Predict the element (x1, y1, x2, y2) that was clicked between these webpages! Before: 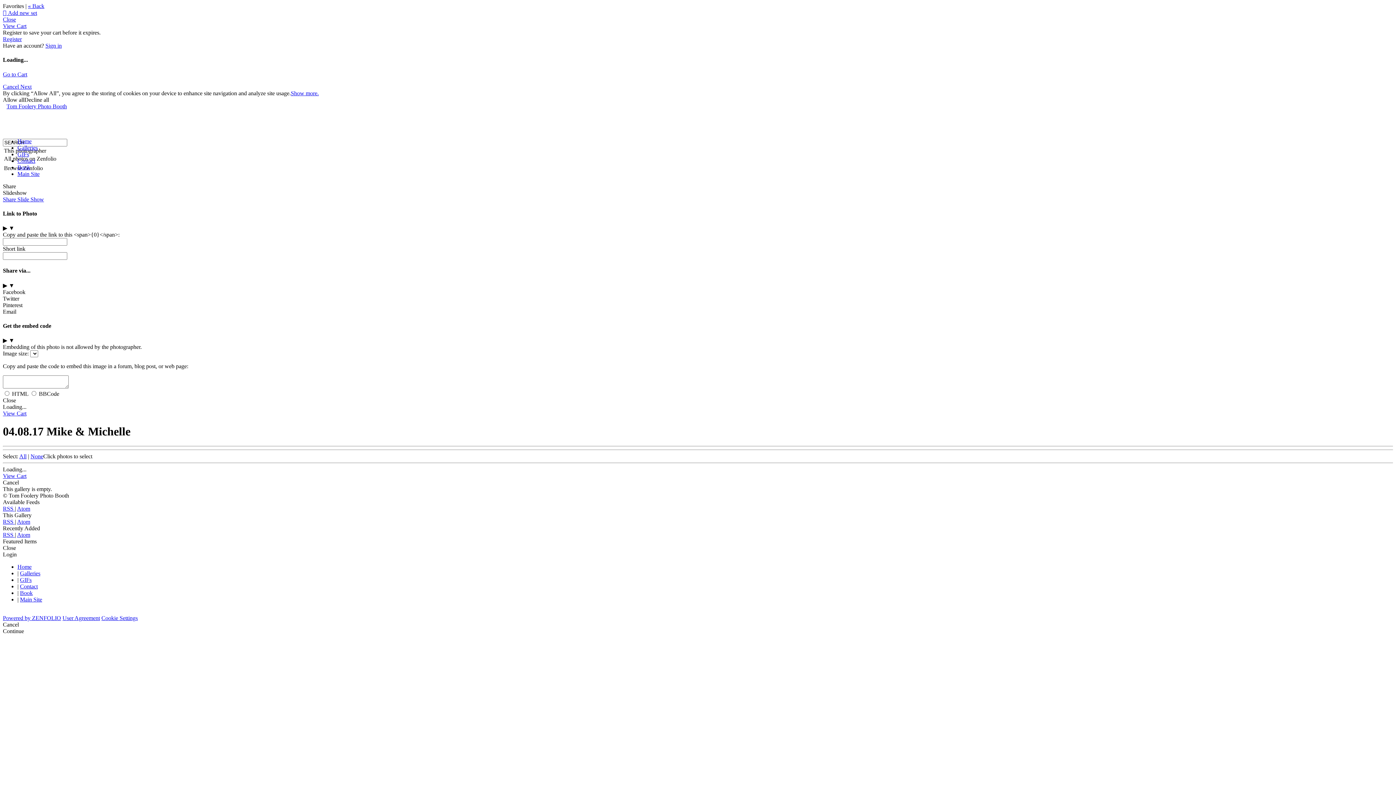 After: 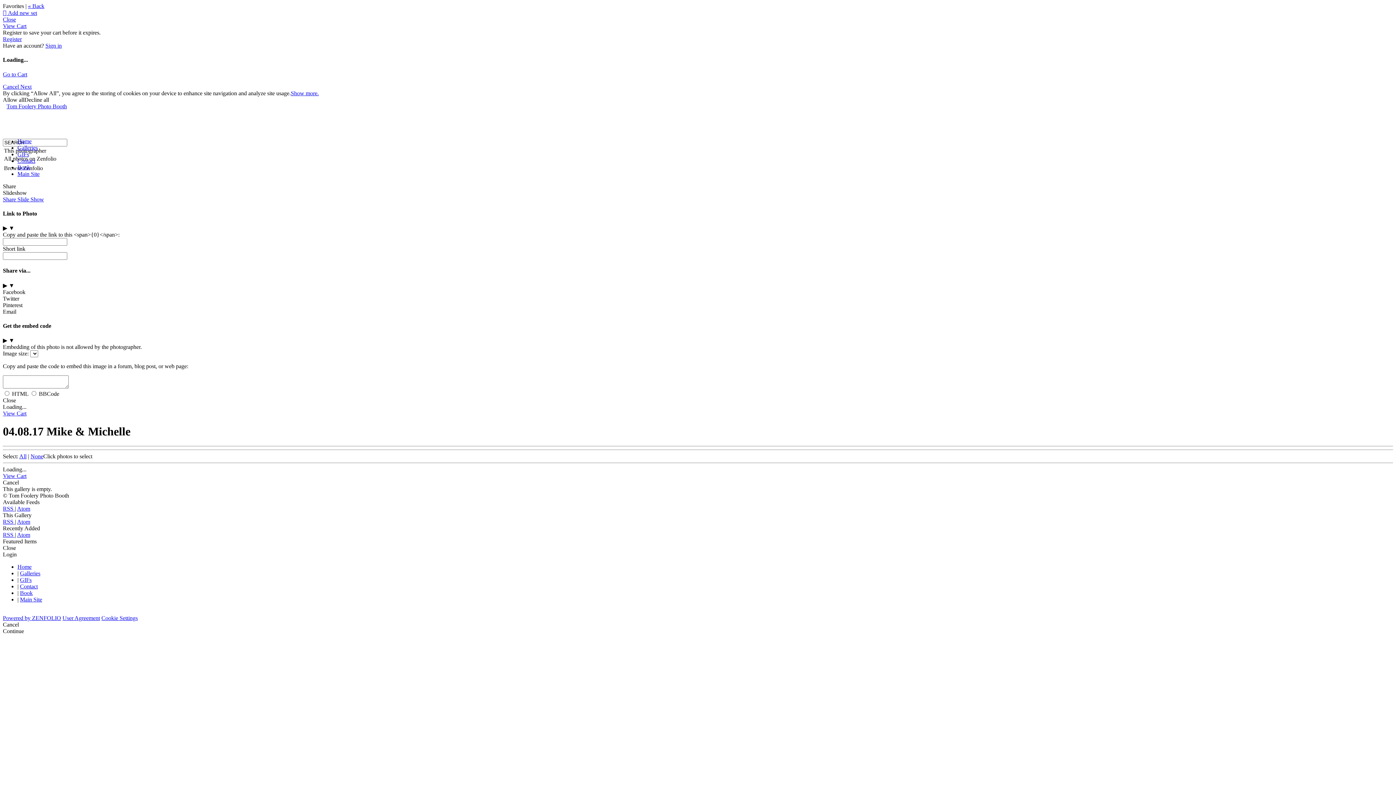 Action: bbox: (2, 532, 14, 538) label: RSS 